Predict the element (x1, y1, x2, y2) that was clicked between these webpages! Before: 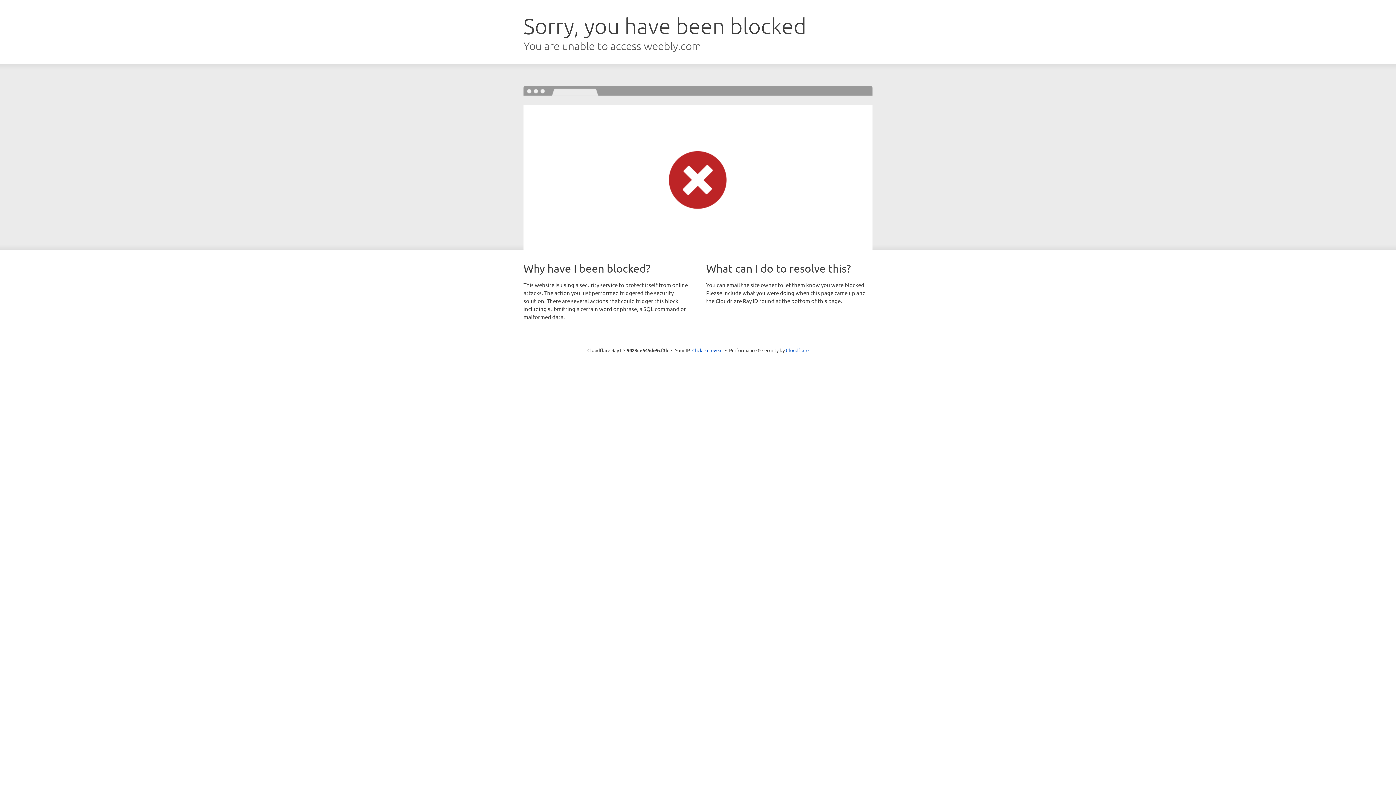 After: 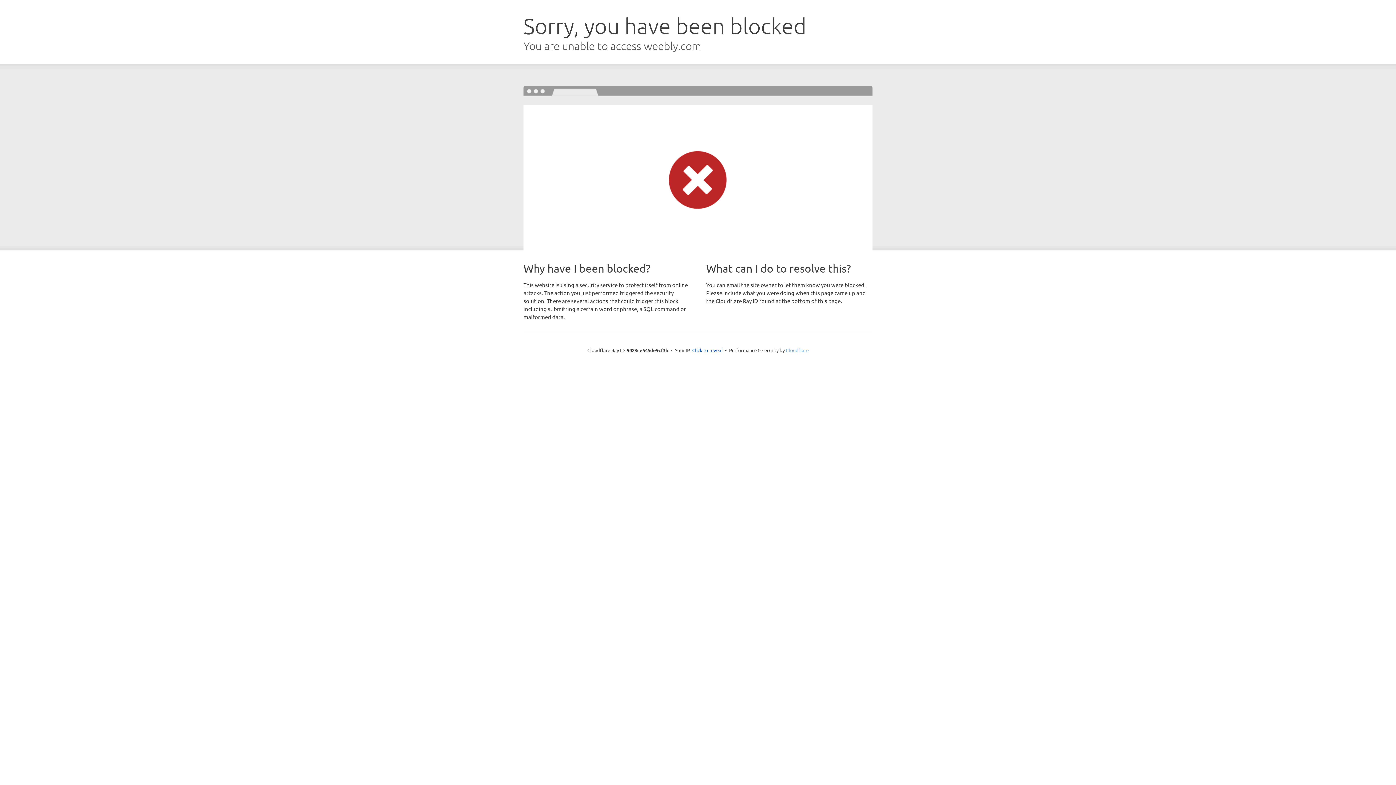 Action: bbox: (786, 347, 808, 353) label: Cloudflare